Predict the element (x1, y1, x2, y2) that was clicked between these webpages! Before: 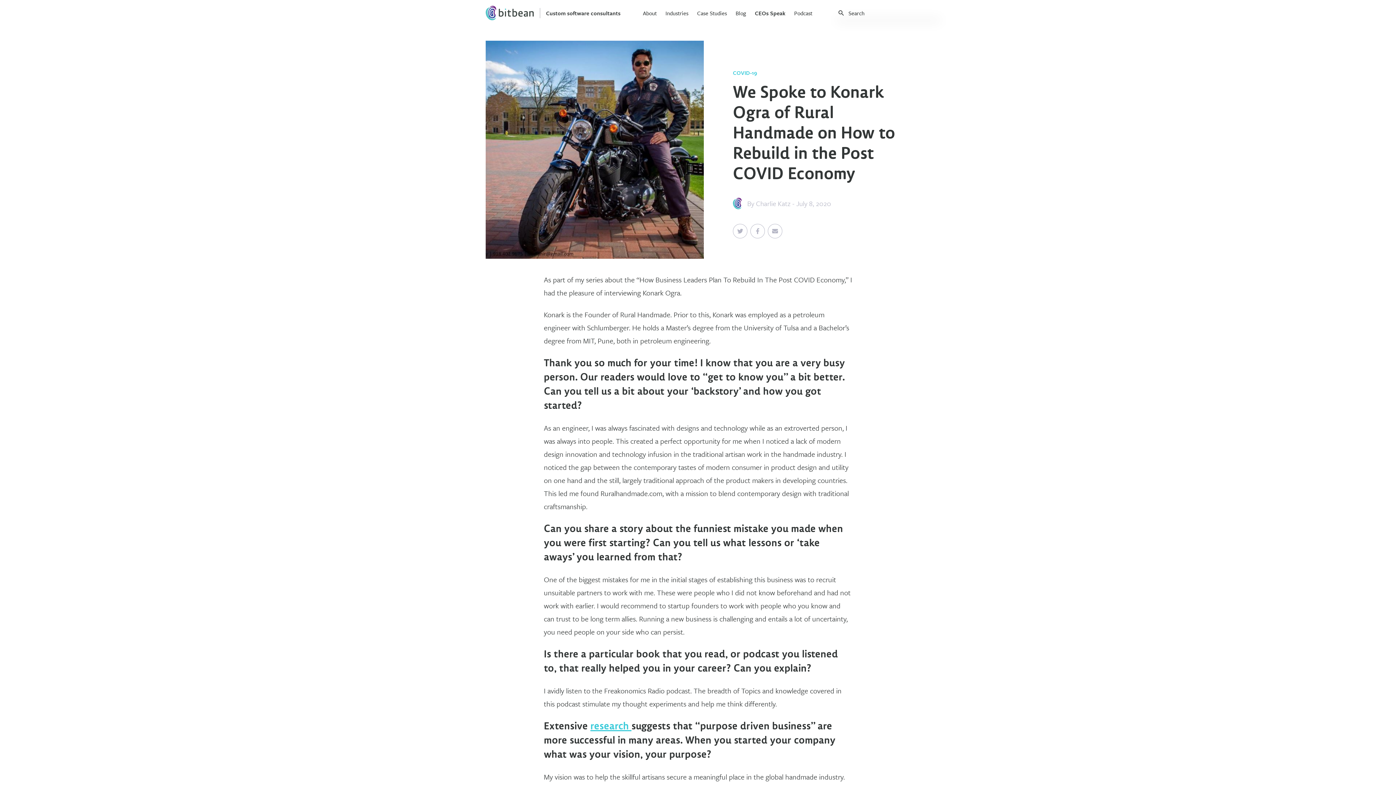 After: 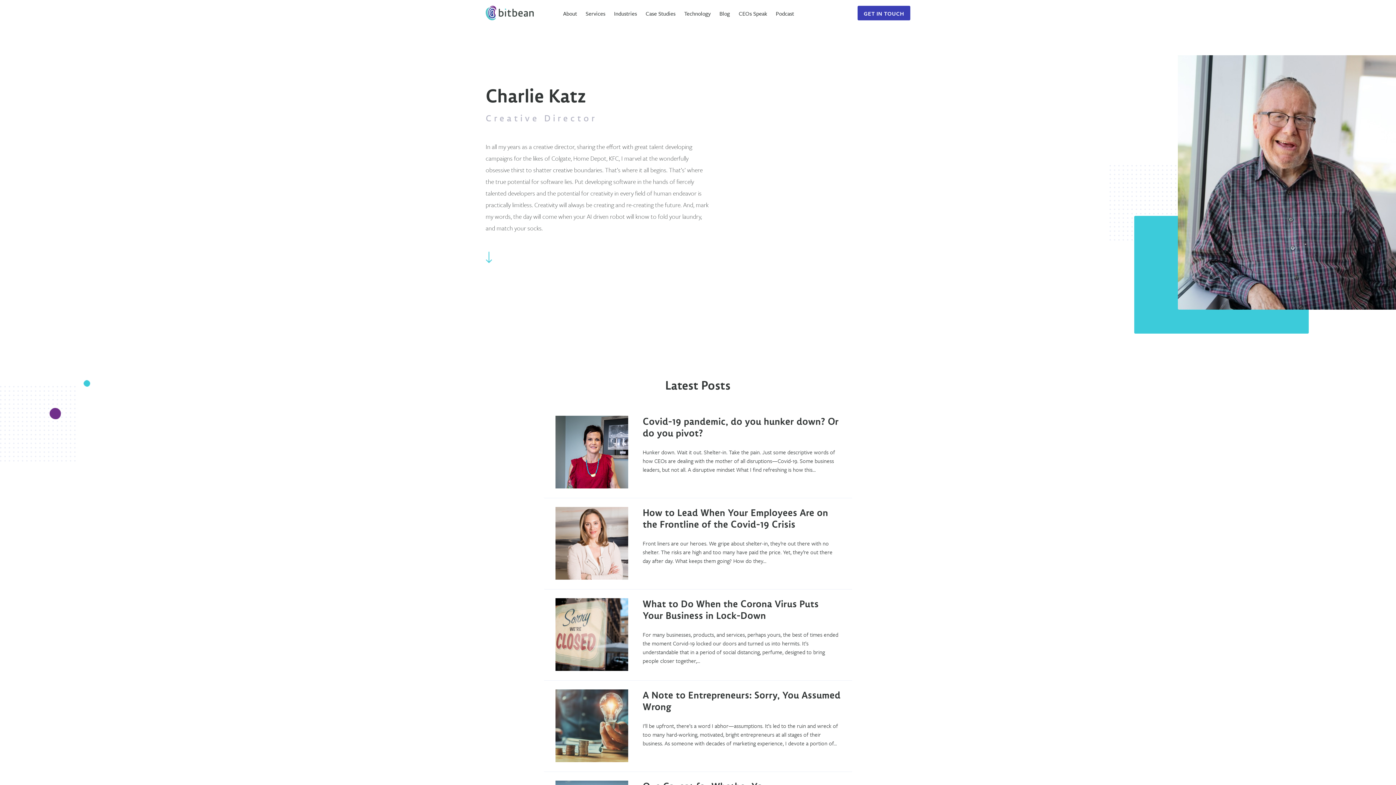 Action: bbox: (756, 198, 790, 208) label: Charlie Katz